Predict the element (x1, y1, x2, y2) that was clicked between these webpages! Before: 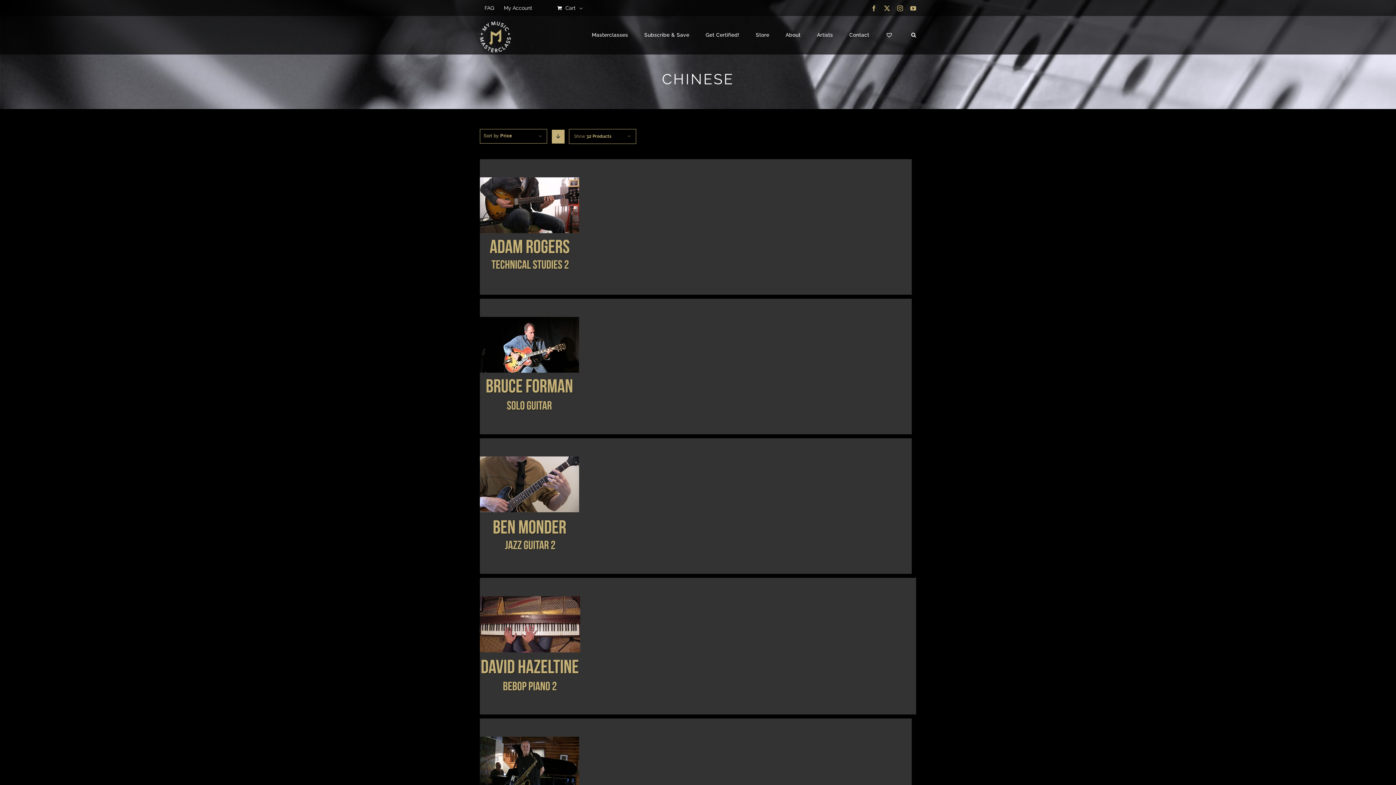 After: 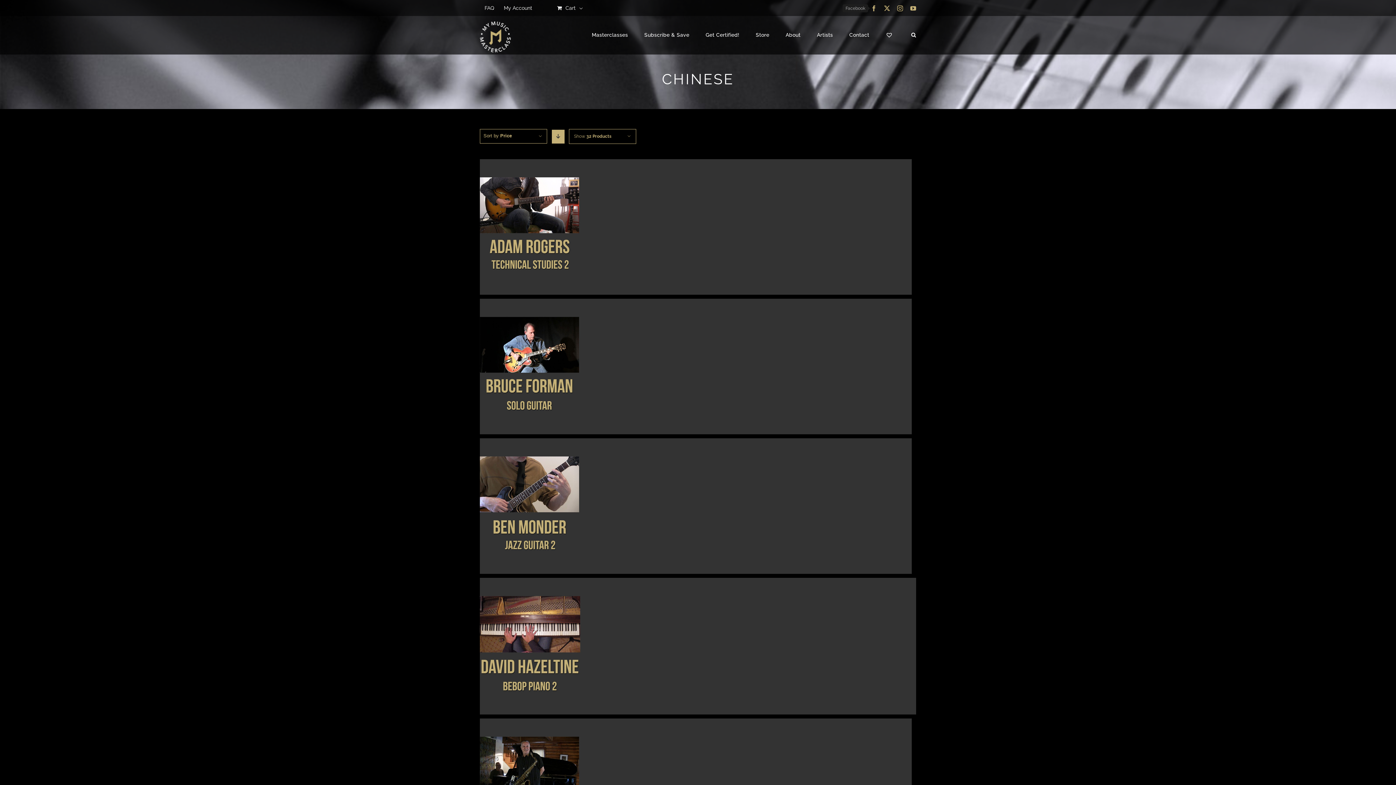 Action: bbox: (871, 5, 877, 11) label: Facebook